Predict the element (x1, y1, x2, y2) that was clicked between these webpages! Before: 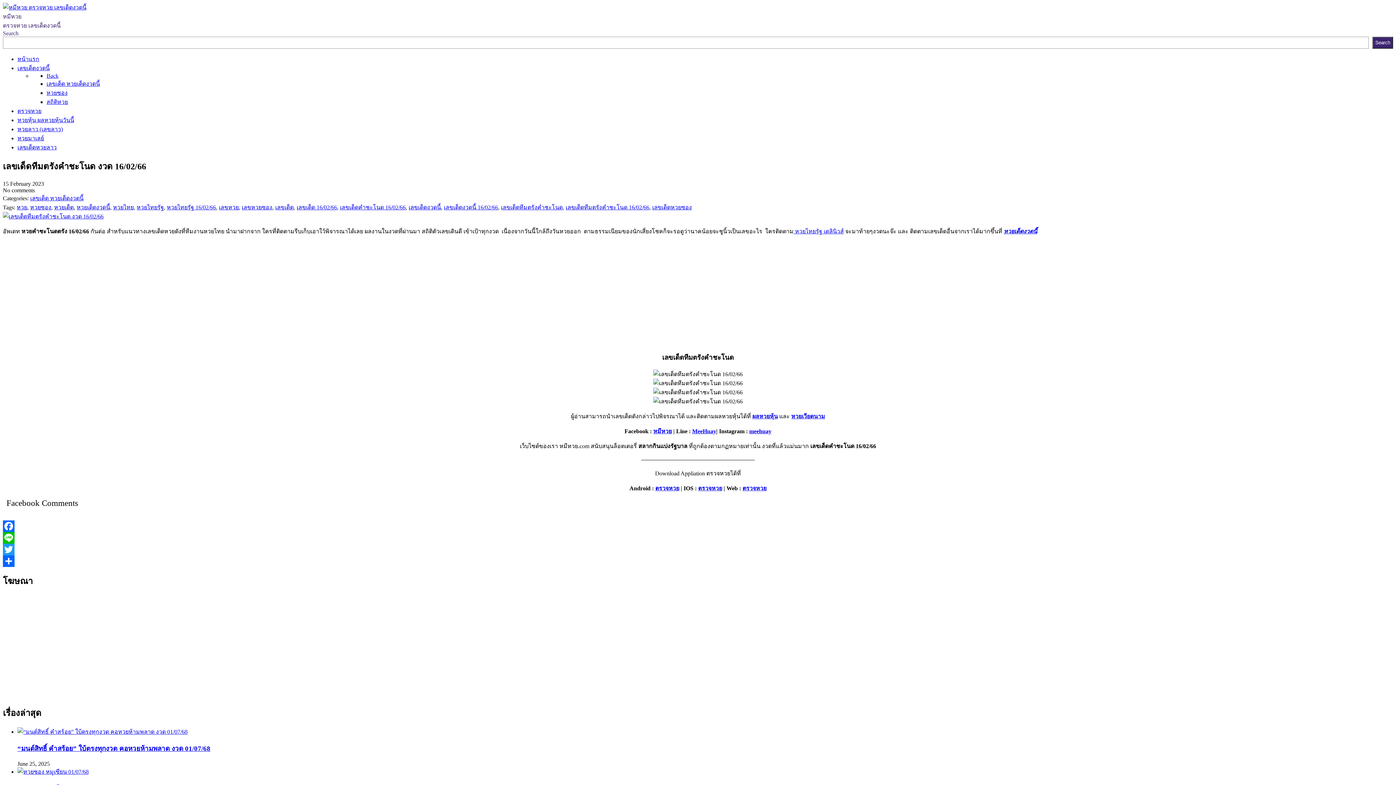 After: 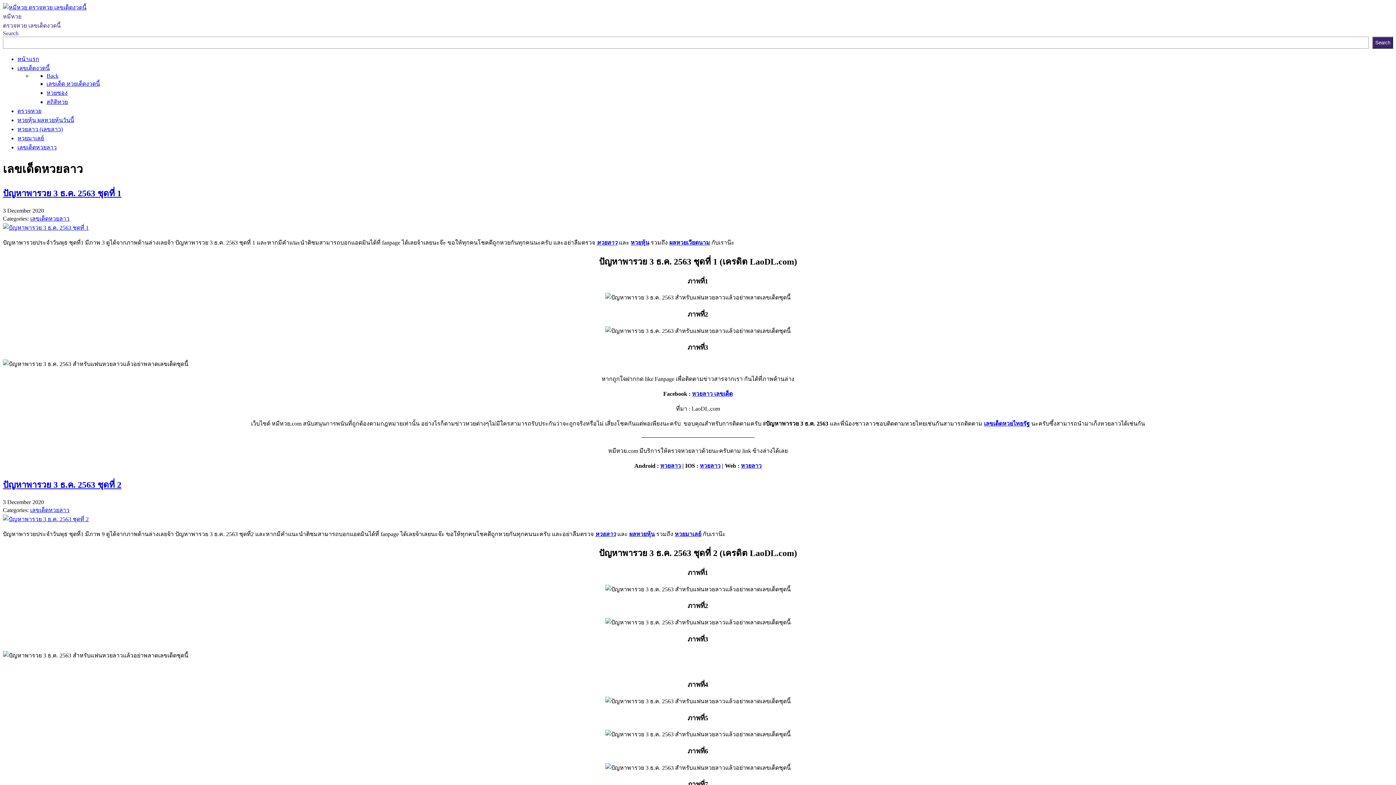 Action: label: เลขเด็ดหวยลาว bbox: (17, 144, 56, 150)